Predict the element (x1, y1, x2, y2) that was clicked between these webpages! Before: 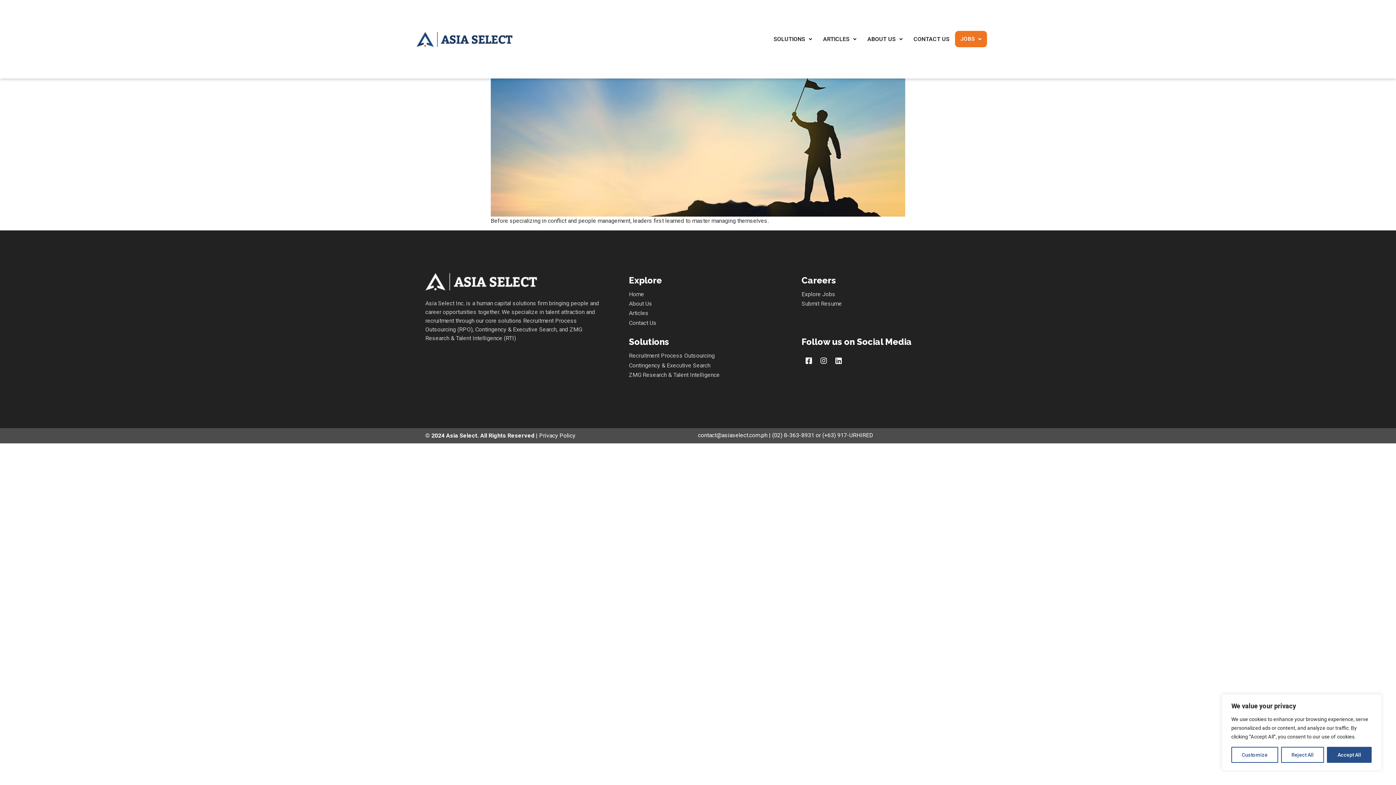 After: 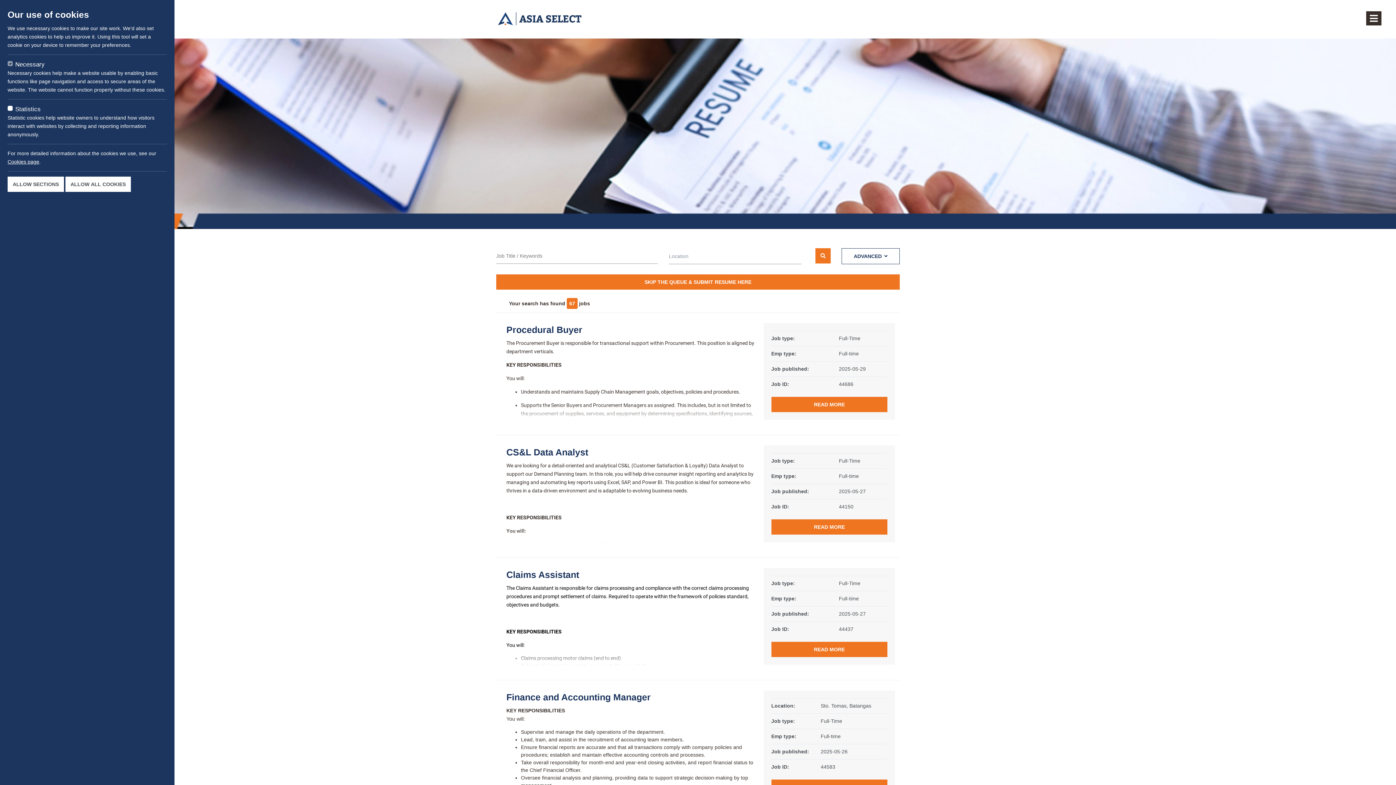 Action: bbox: (801, 290, 835, 297) label: Explore Jobs